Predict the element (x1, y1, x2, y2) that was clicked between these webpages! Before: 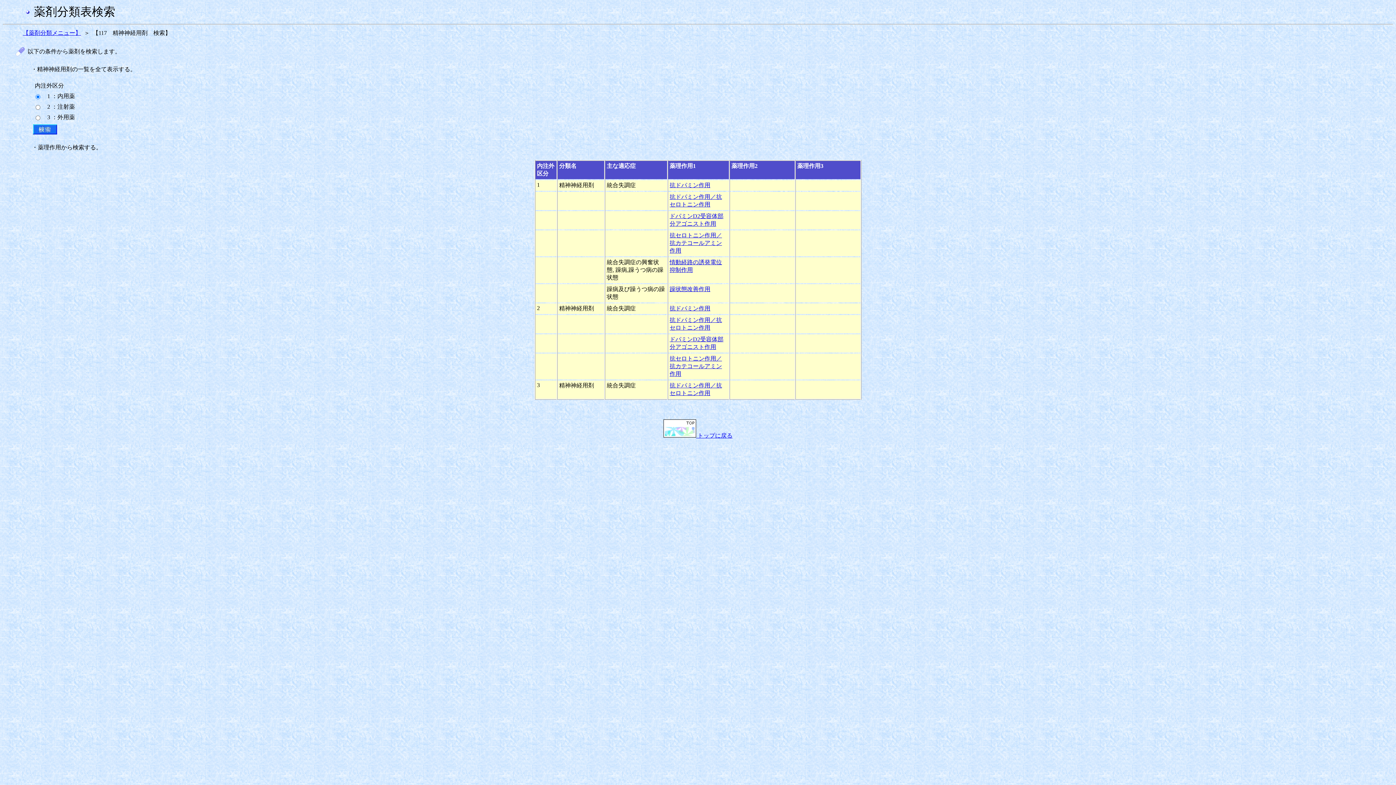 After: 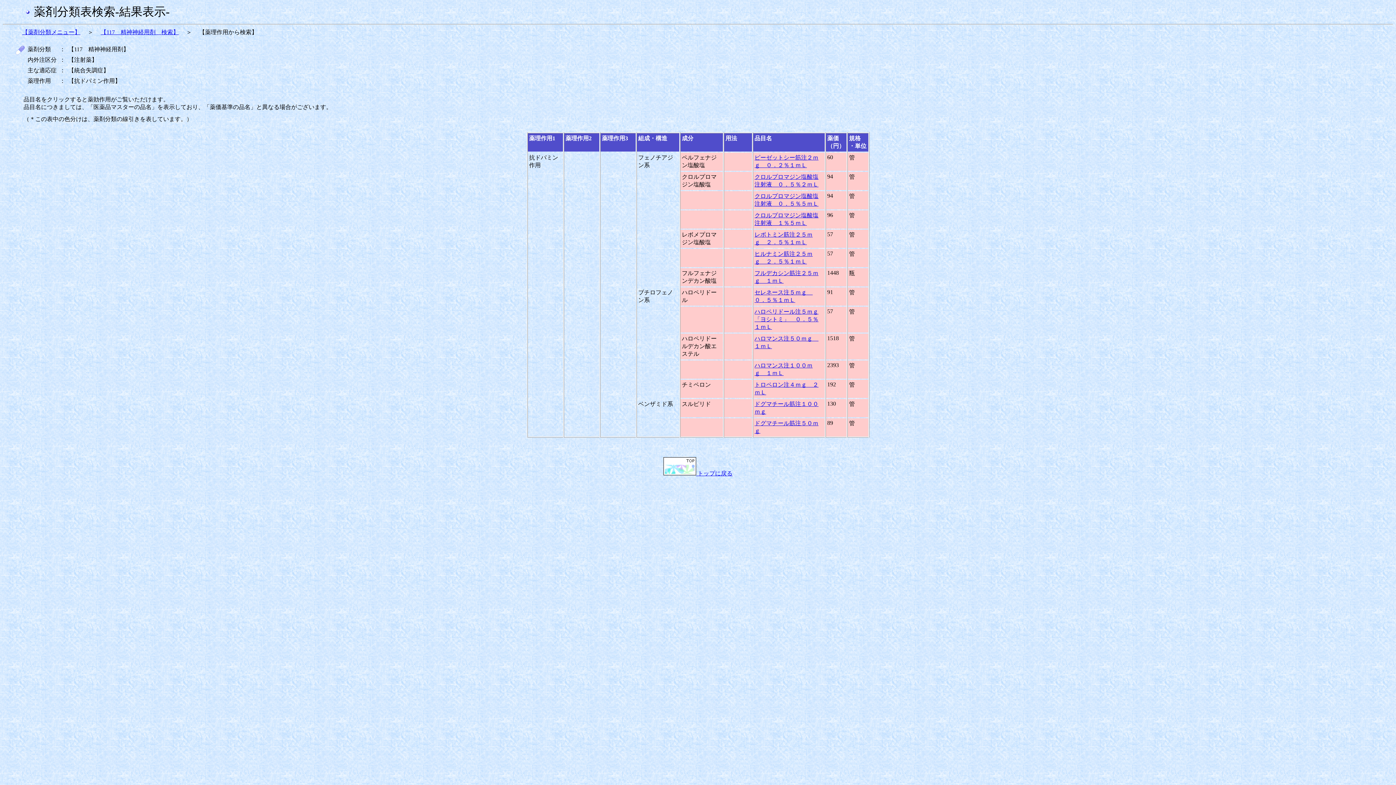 Action: label: 抗ドパミン作用 bbox: (669, 305, 710, 311)